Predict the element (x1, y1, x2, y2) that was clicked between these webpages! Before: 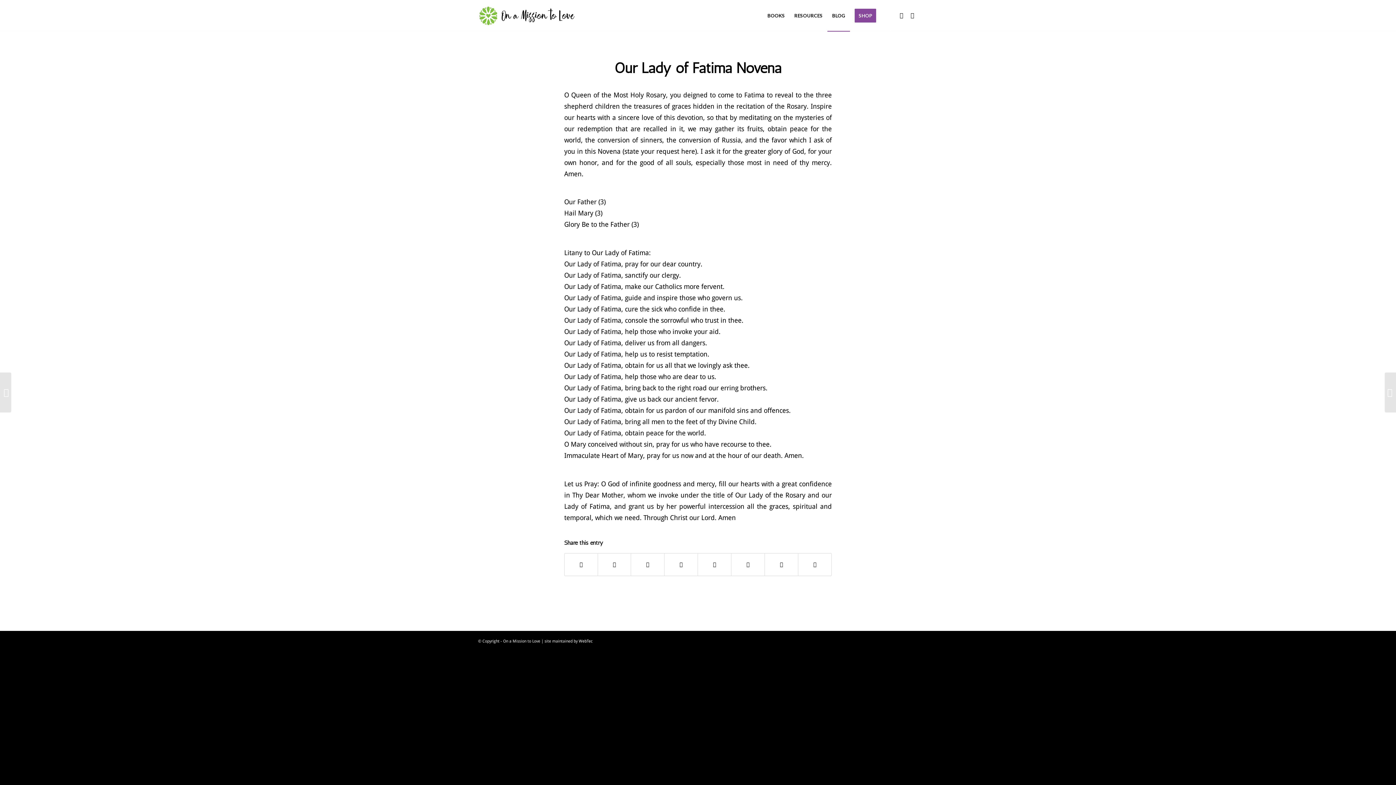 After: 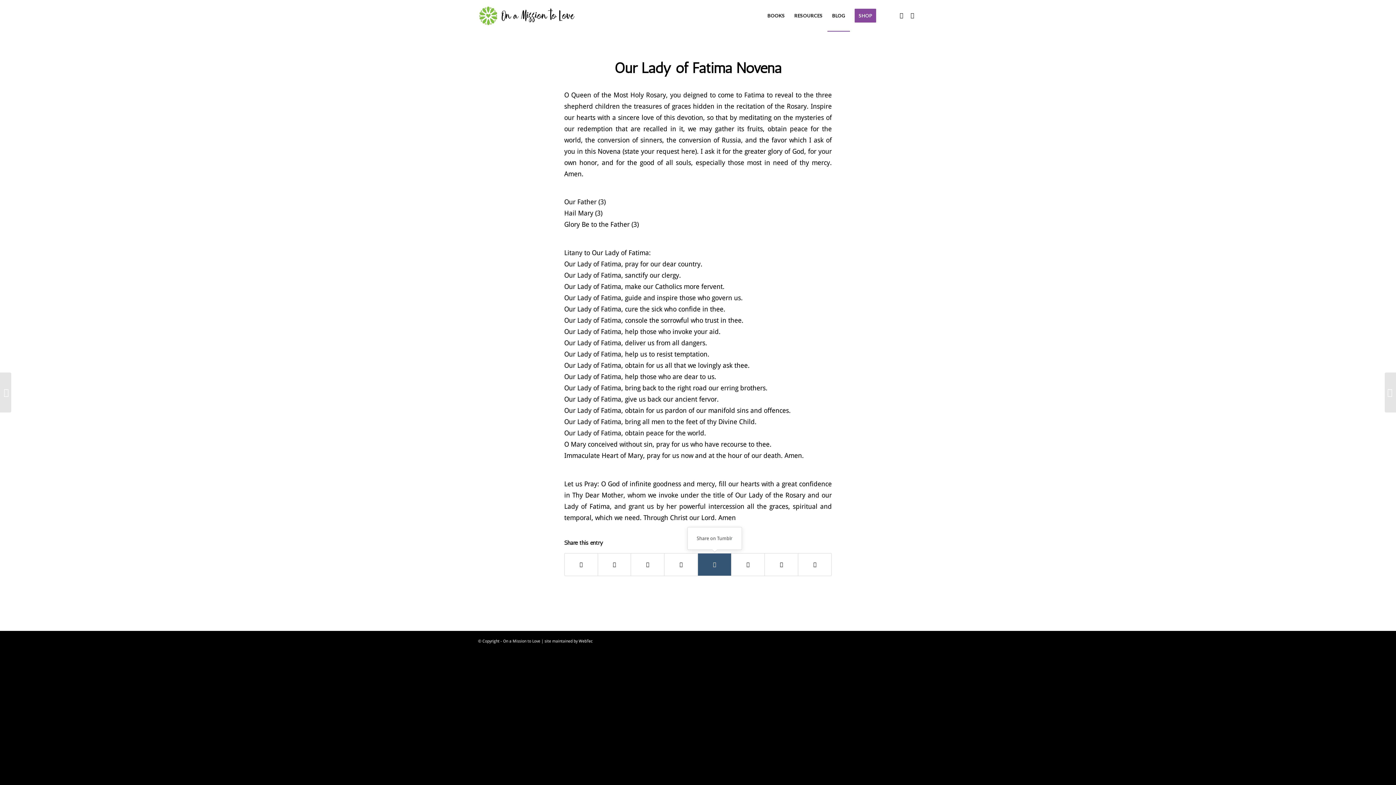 Action: label: Share on Tumblr bbox: (698, 553, 731, 576)